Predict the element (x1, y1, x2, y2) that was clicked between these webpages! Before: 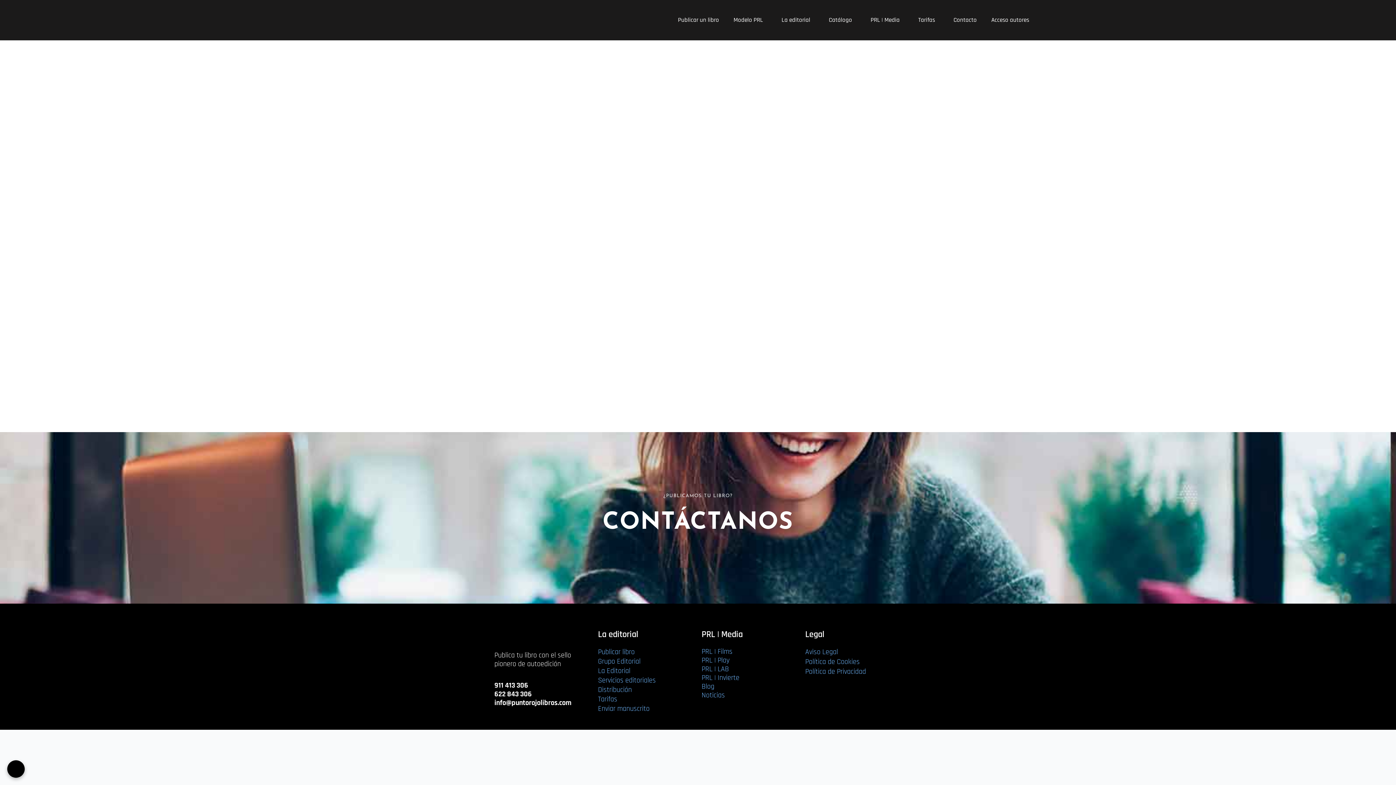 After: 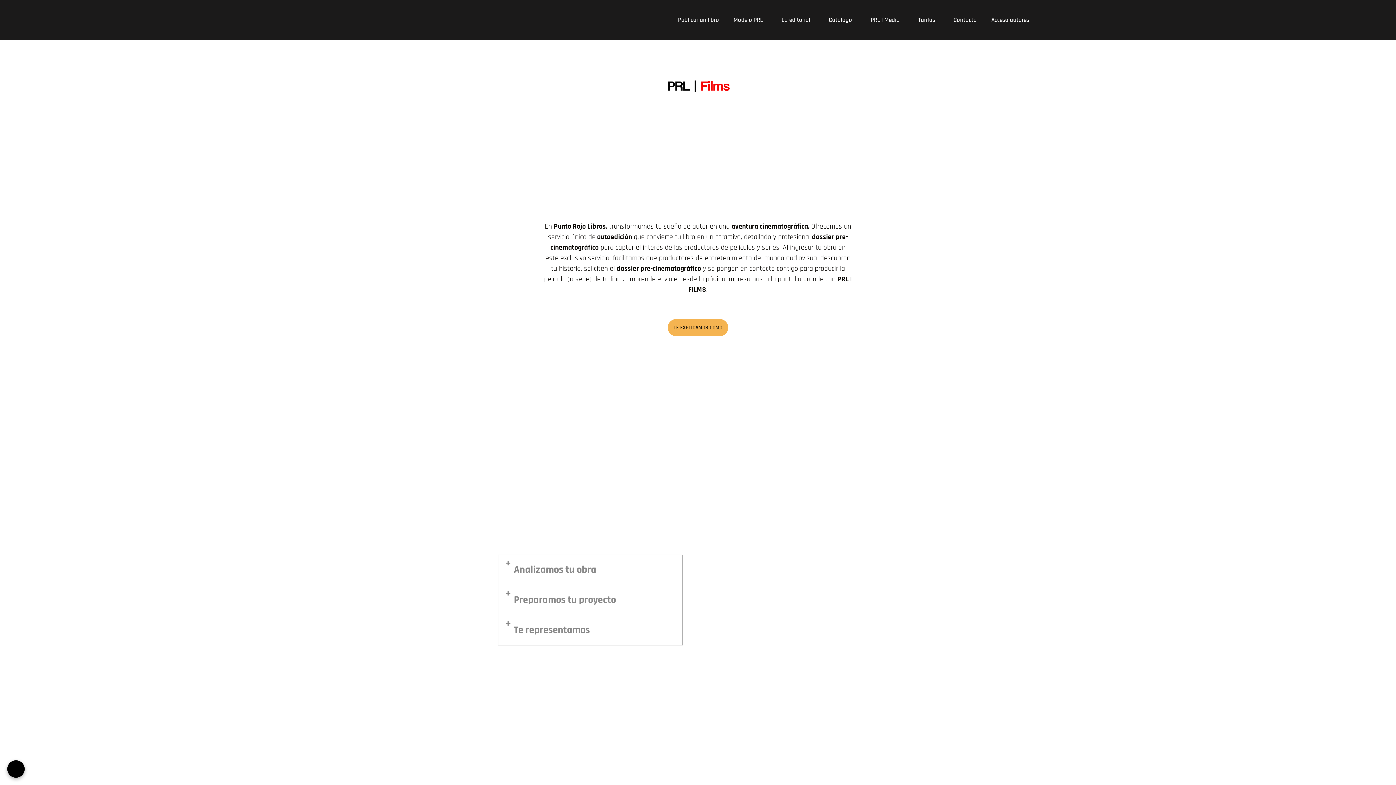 Action: label: PRL | Films bbox: (701, 647, 732, 656)